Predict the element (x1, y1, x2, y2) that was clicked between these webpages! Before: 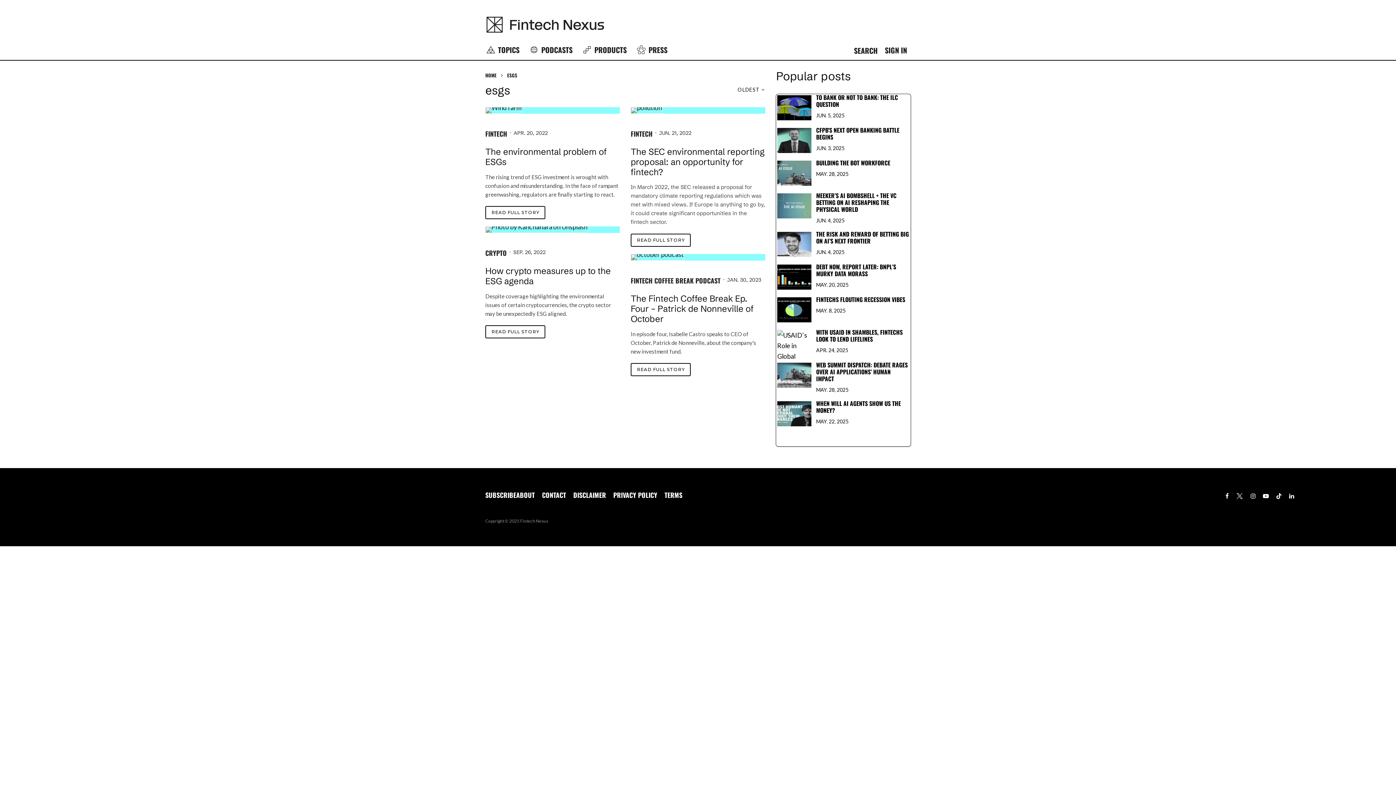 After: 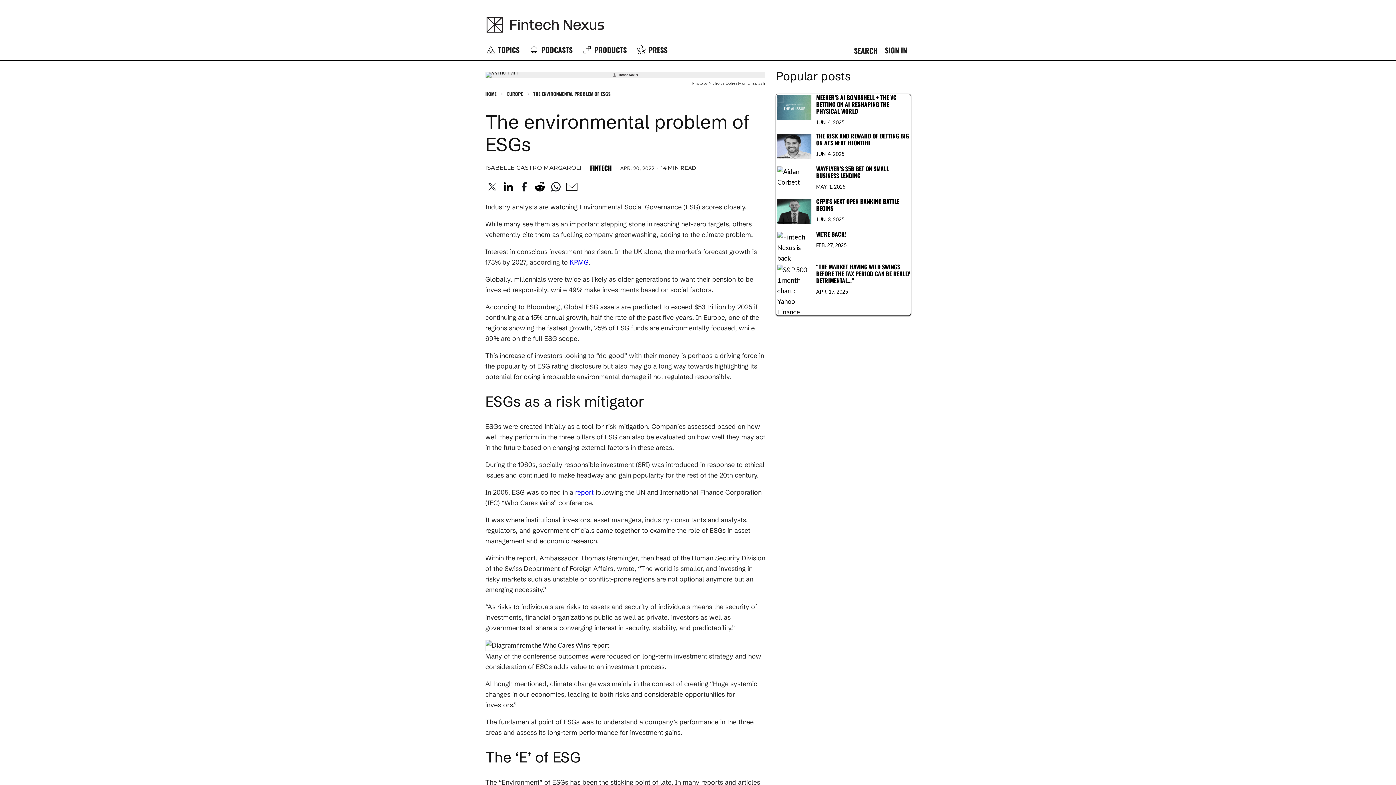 Action: bbox: (485, 107, 620, 113)